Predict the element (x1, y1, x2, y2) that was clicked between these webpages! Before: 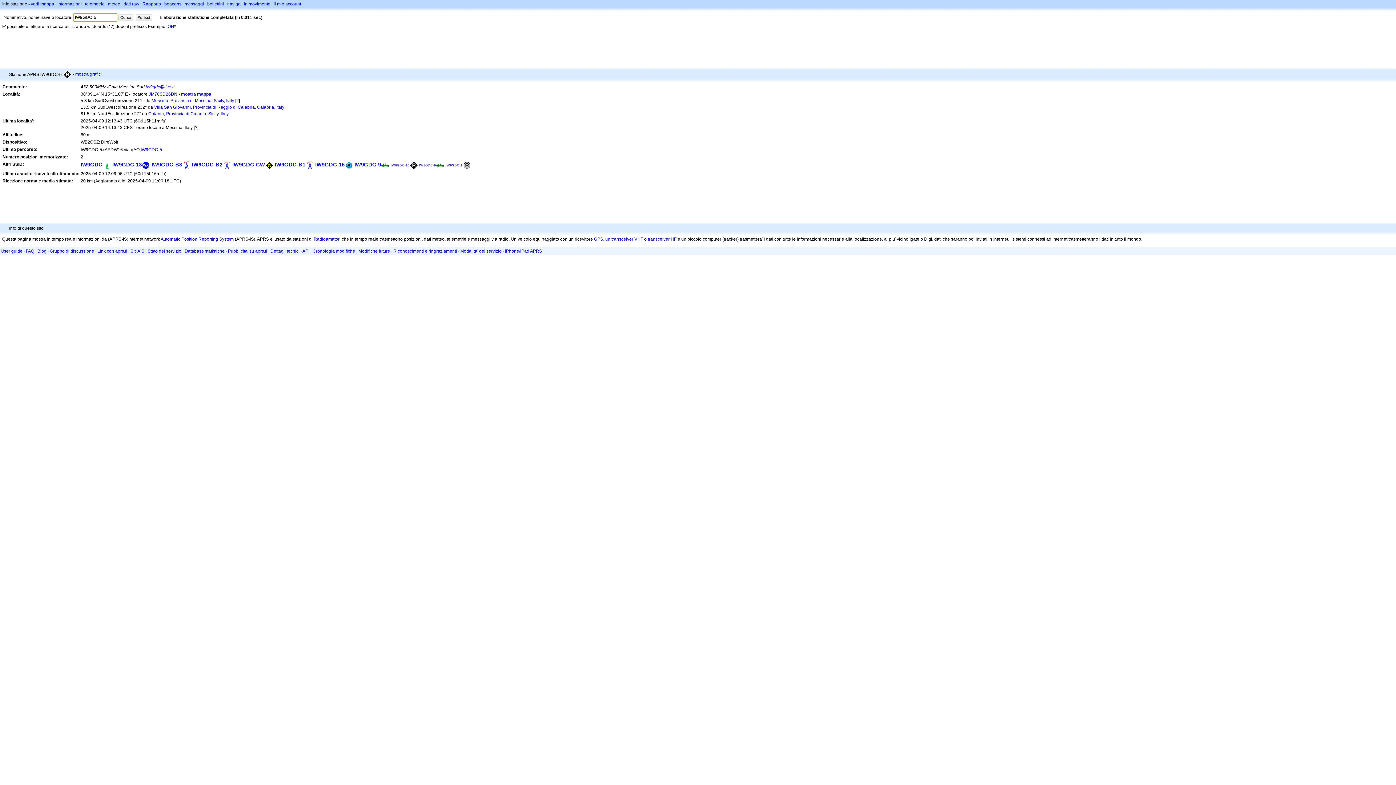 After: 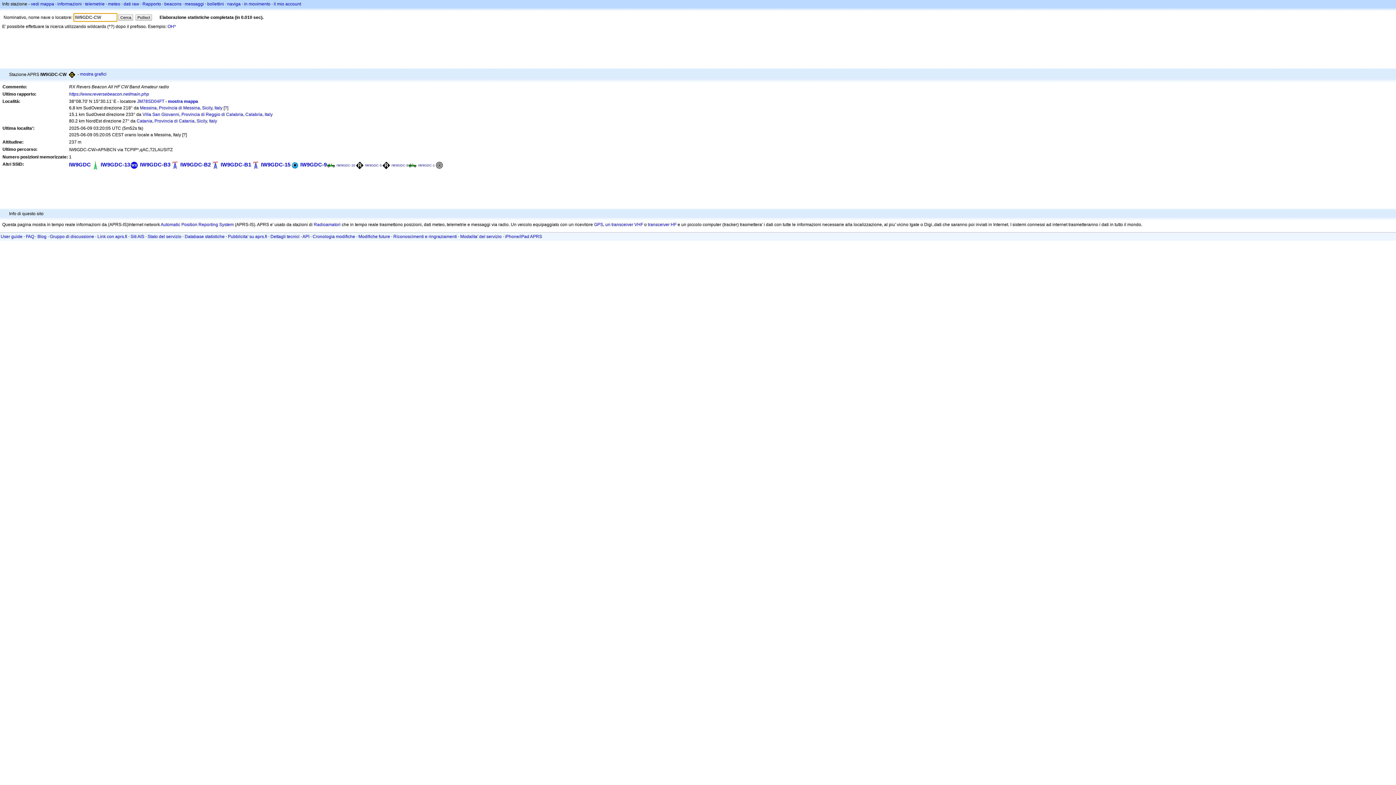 Action: bbox: (232, 161, 265, 167) label: IW9GDC-CW